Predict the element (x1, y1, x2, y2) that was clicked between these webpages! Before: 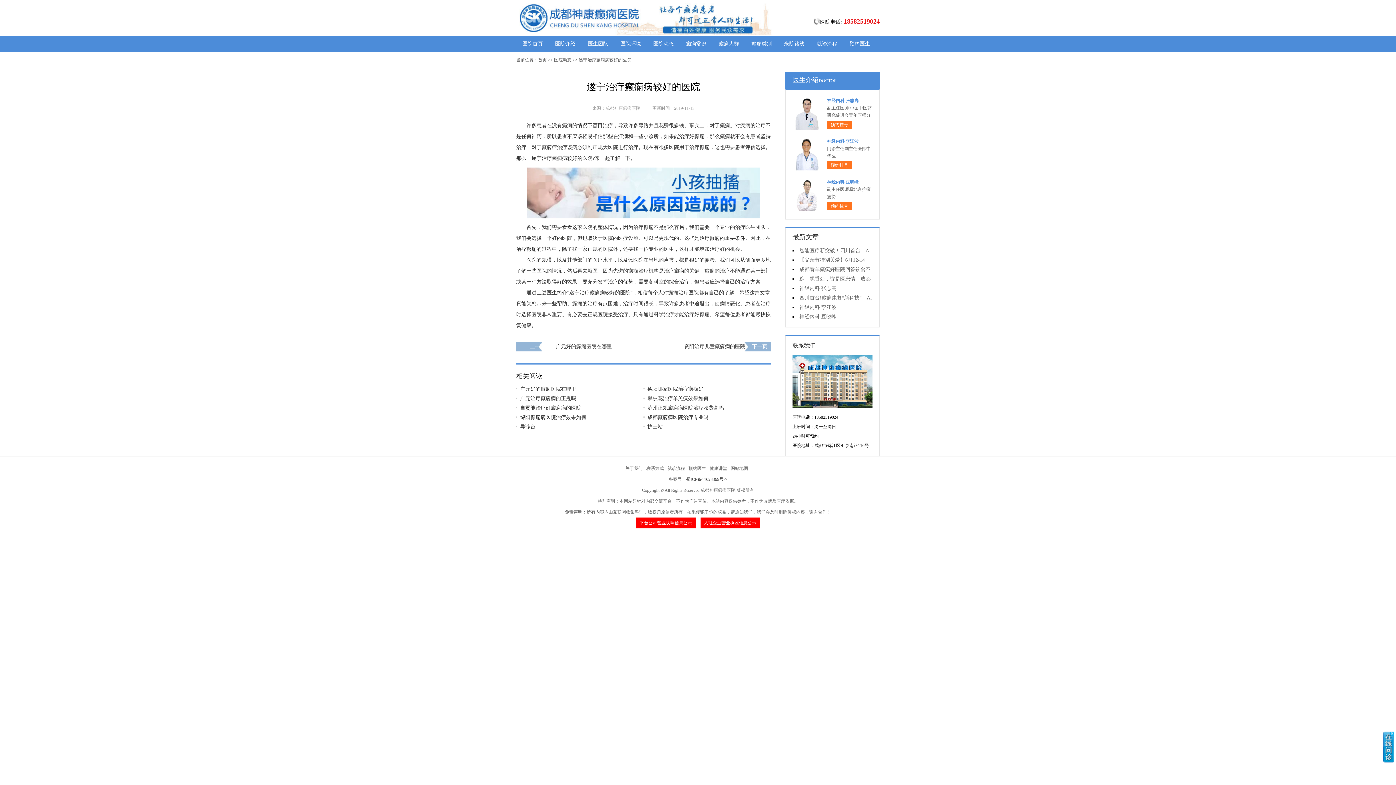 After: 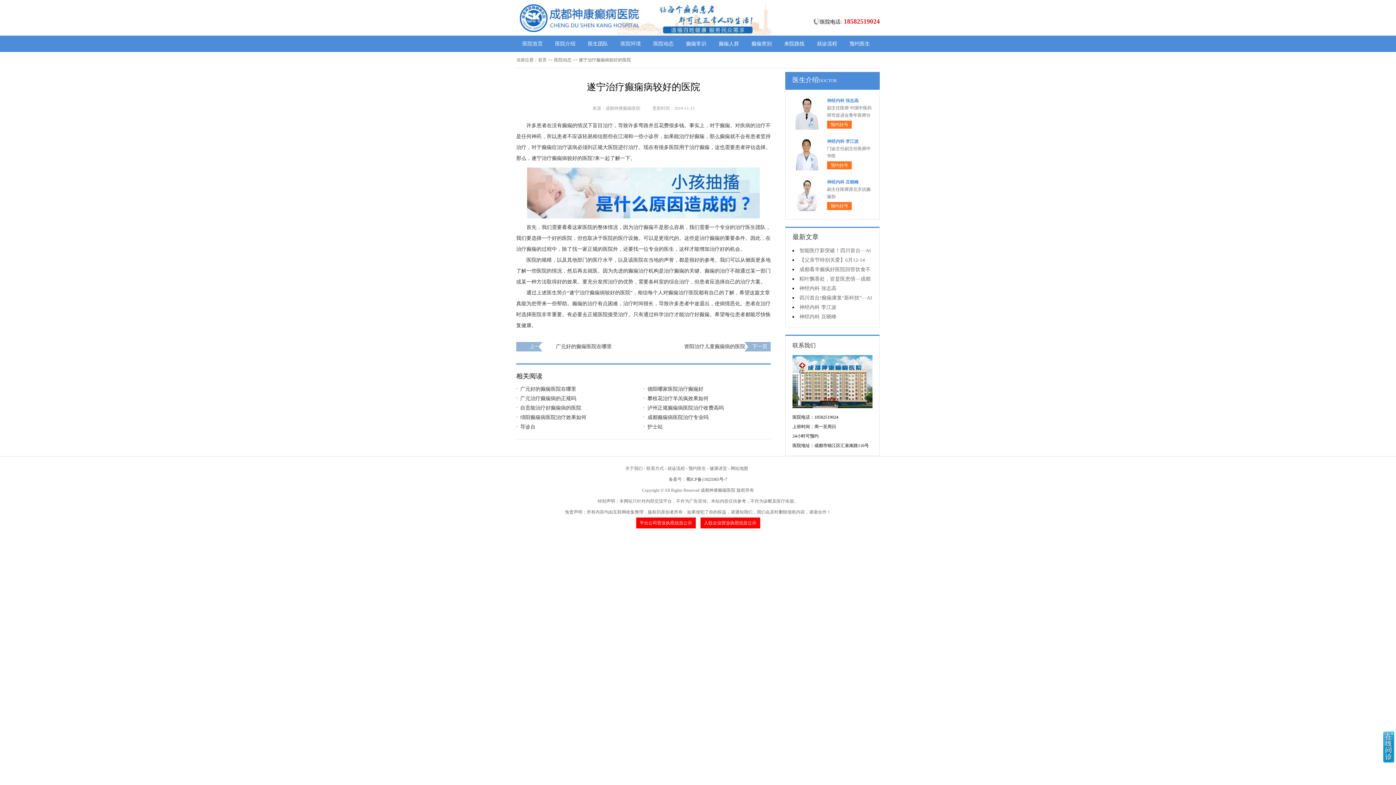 Action: bbox: (830, 162, 848, 168) label: 预约挂号